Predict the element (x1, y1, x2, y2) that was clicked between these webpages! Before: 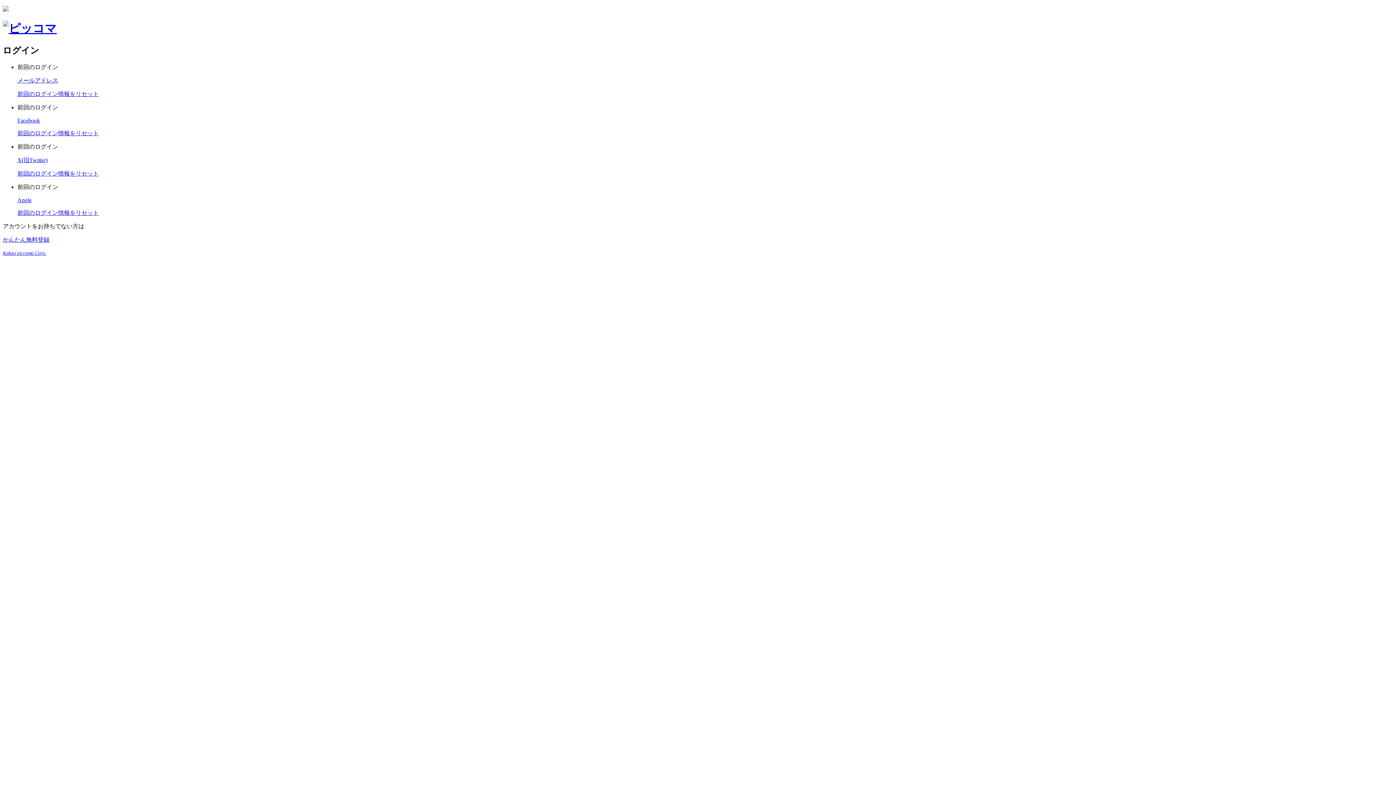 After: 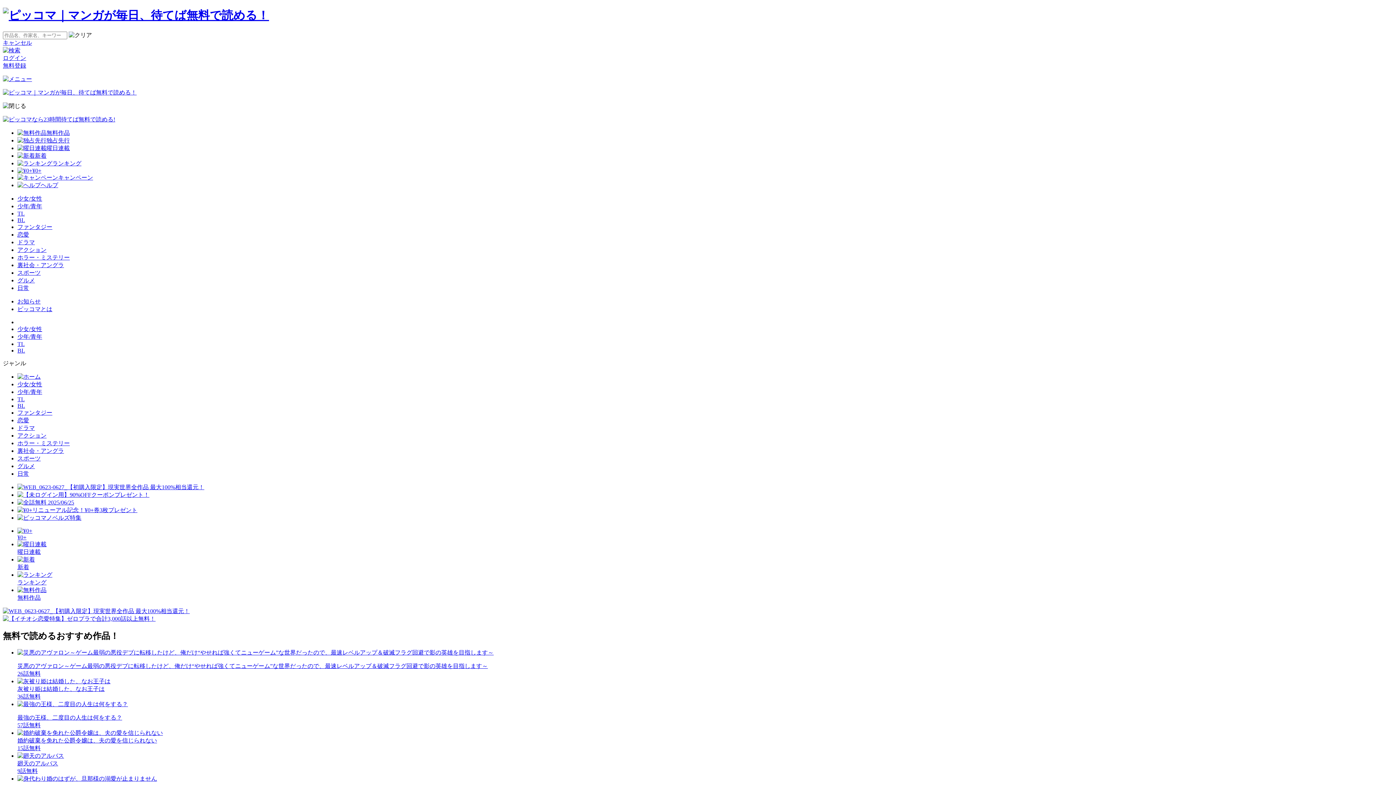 Action: bbox: (2, 21, 56, 35)